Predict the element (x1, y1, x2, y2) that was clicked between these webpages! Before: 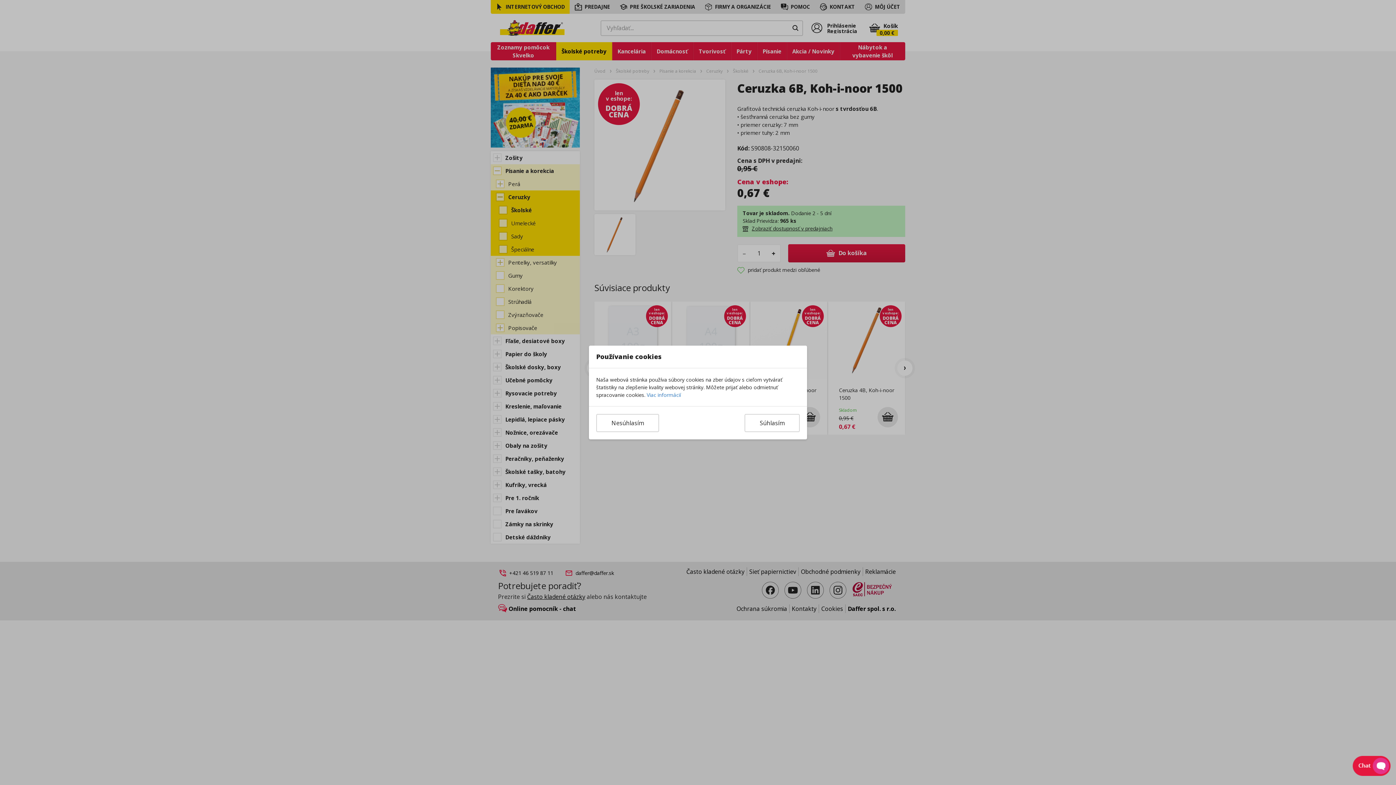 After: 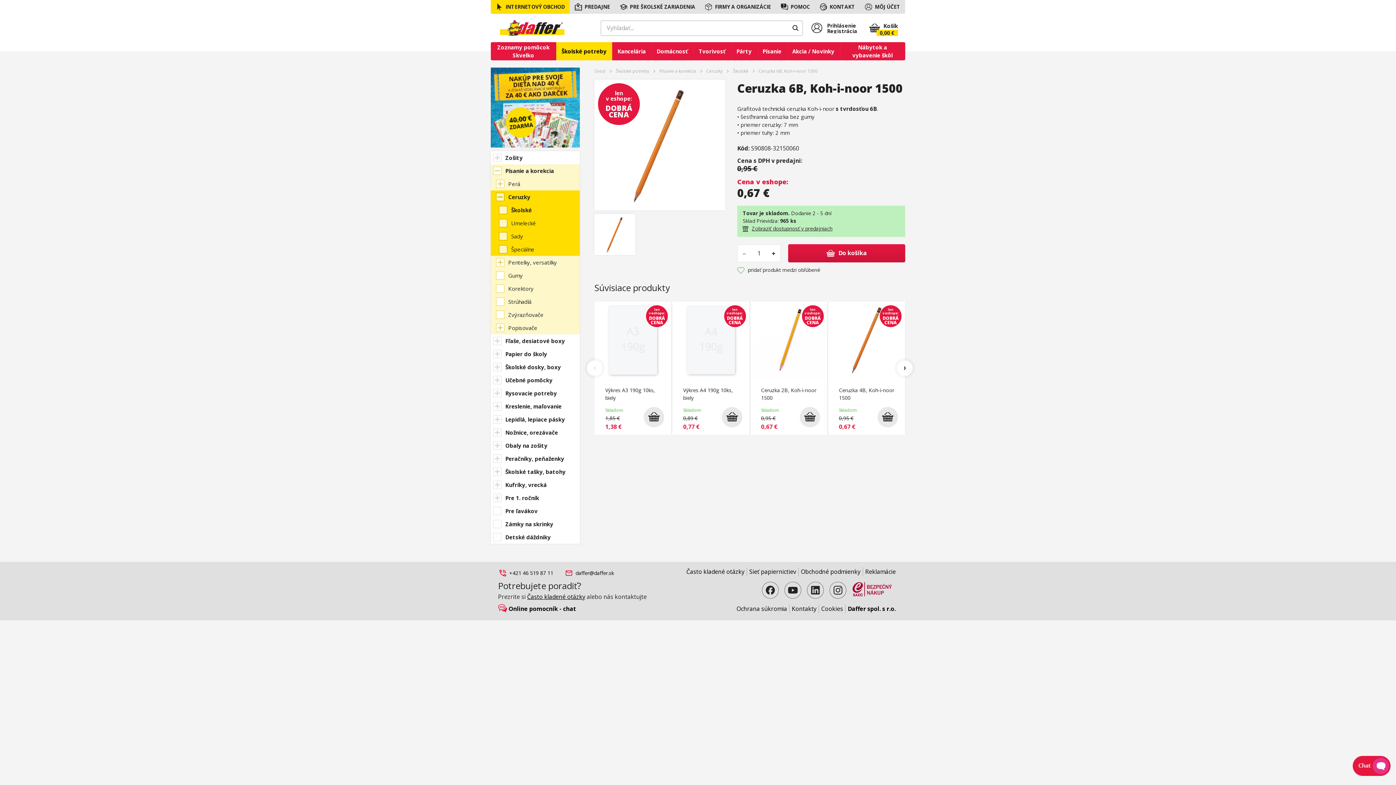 Action: bbox: (596, 414, 659, 432) label: Nesúhlasím